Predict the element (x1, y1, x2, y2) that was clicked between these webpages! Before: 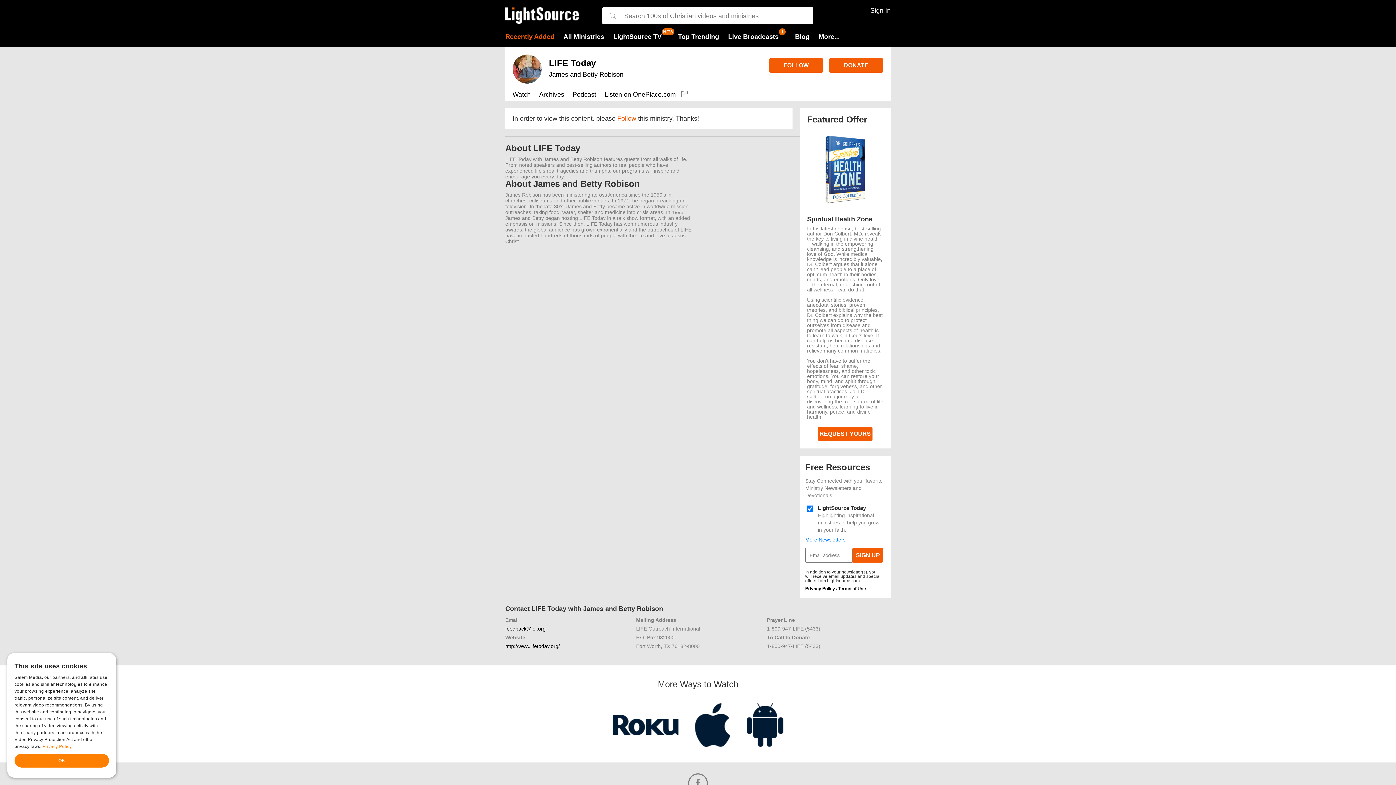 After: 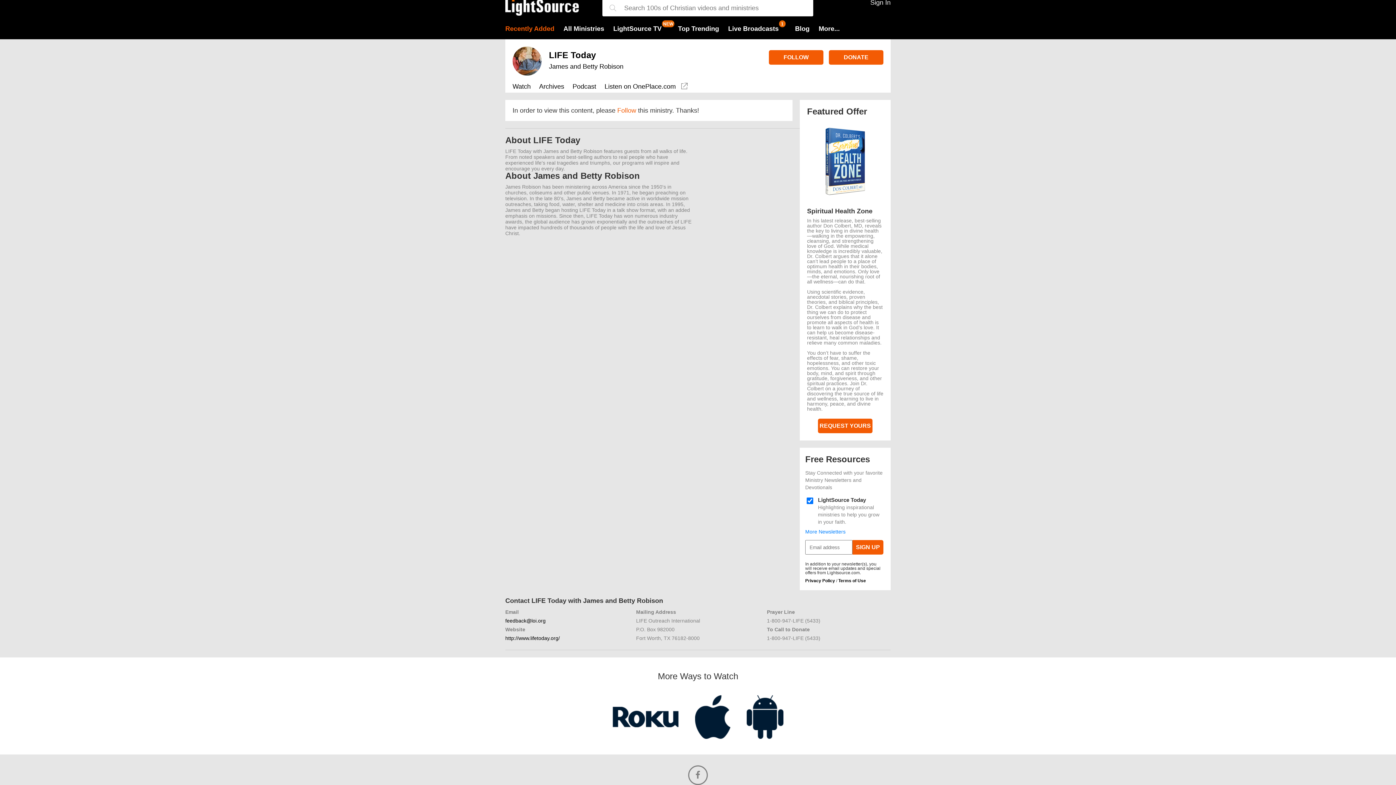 Action: bbox: (688, 773, 708, 793)